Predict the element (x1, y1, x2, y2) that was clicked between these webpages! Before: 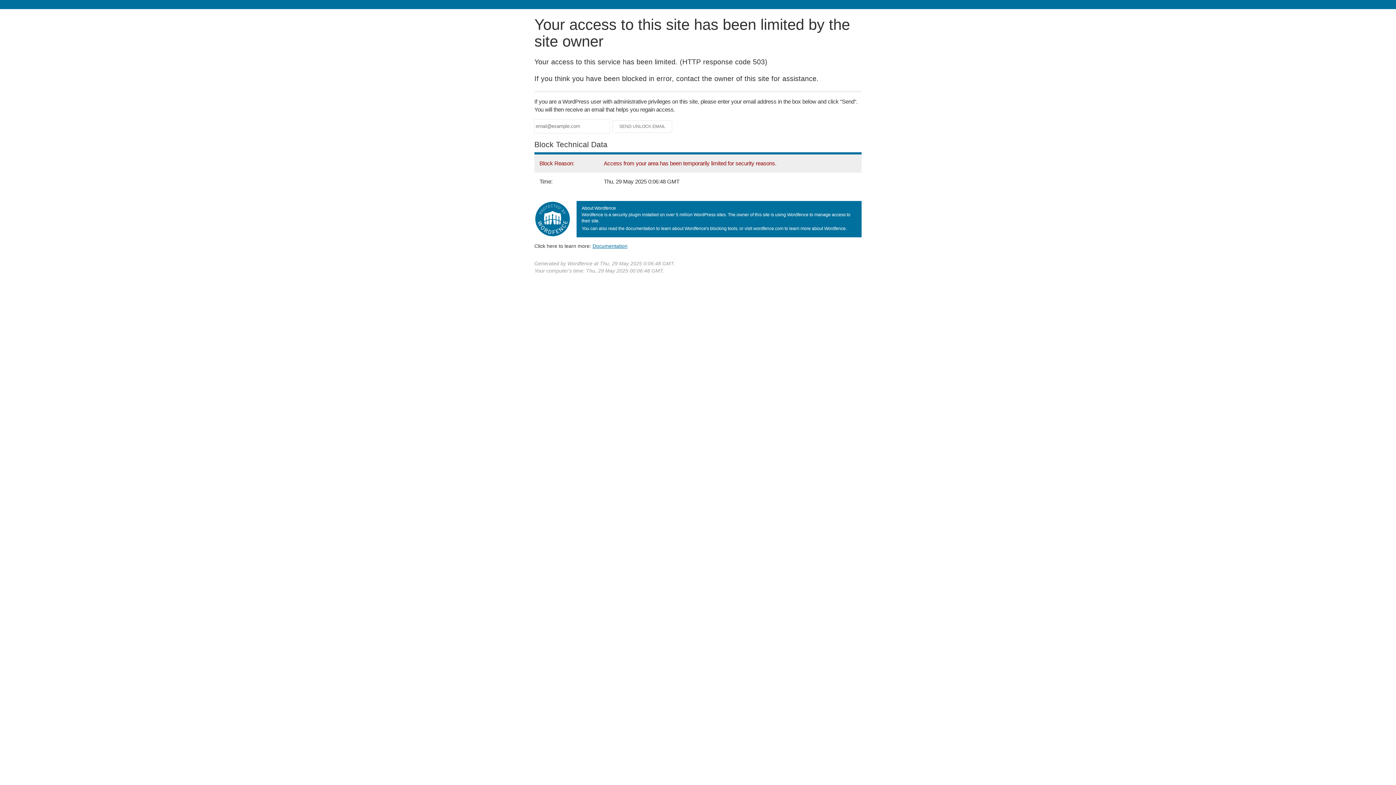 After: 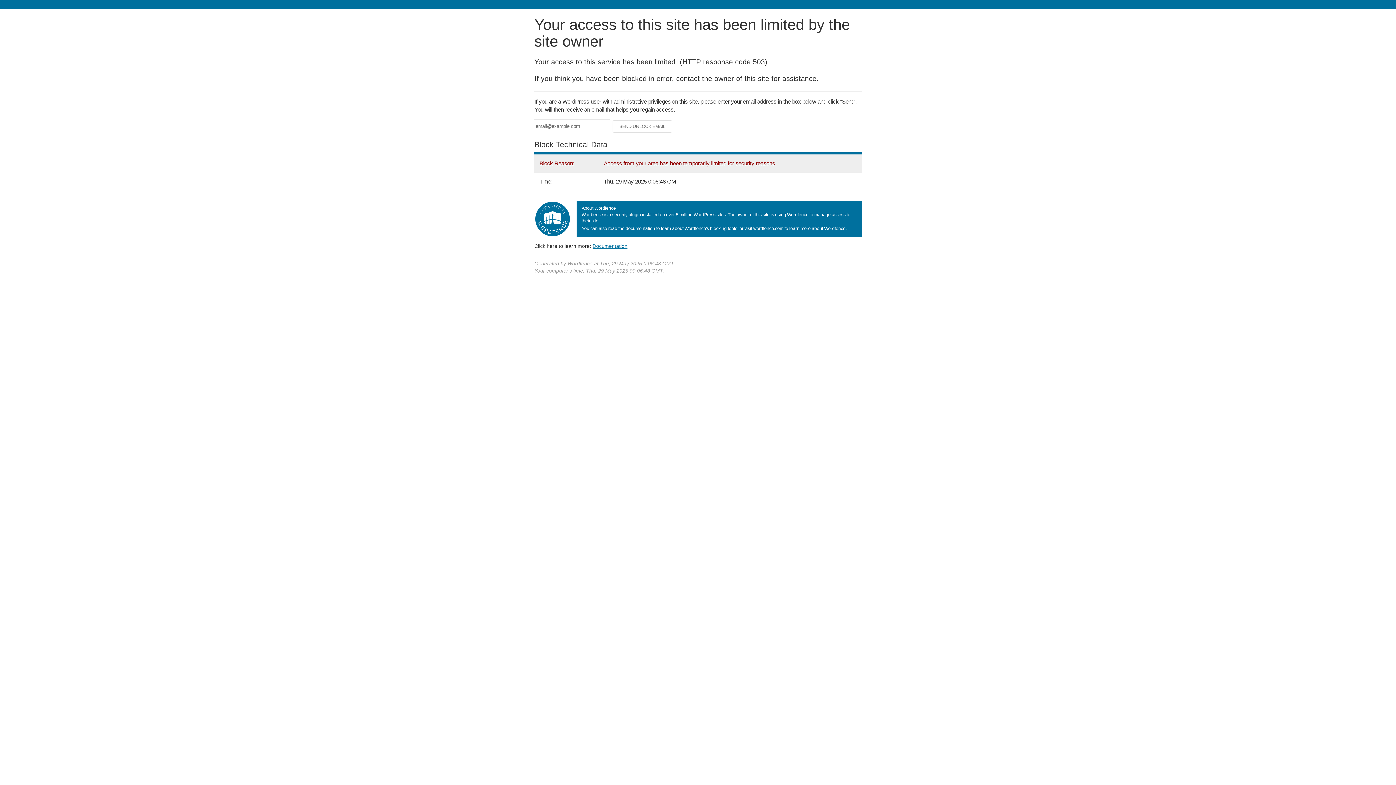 Action: bbox: (592, 243, 627, 248) label: Documentation